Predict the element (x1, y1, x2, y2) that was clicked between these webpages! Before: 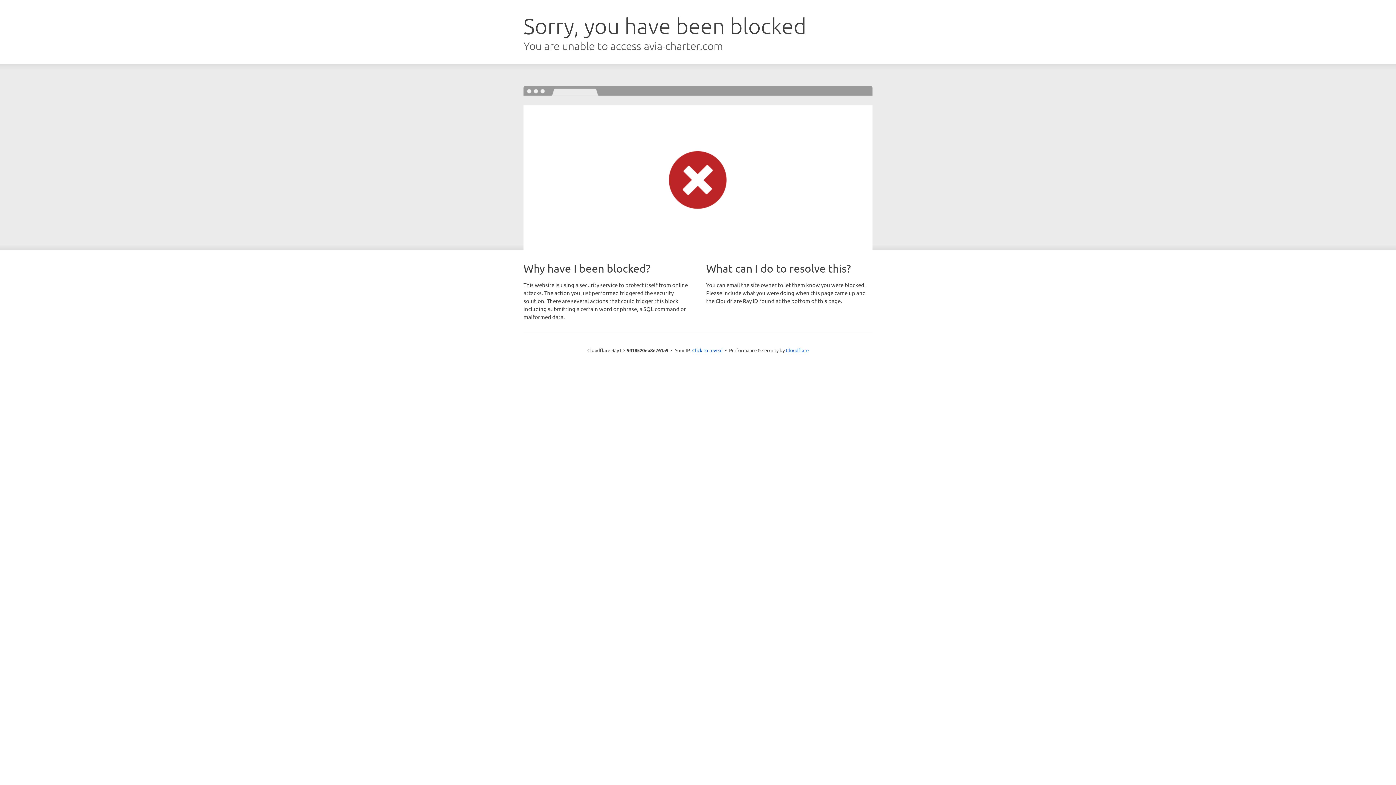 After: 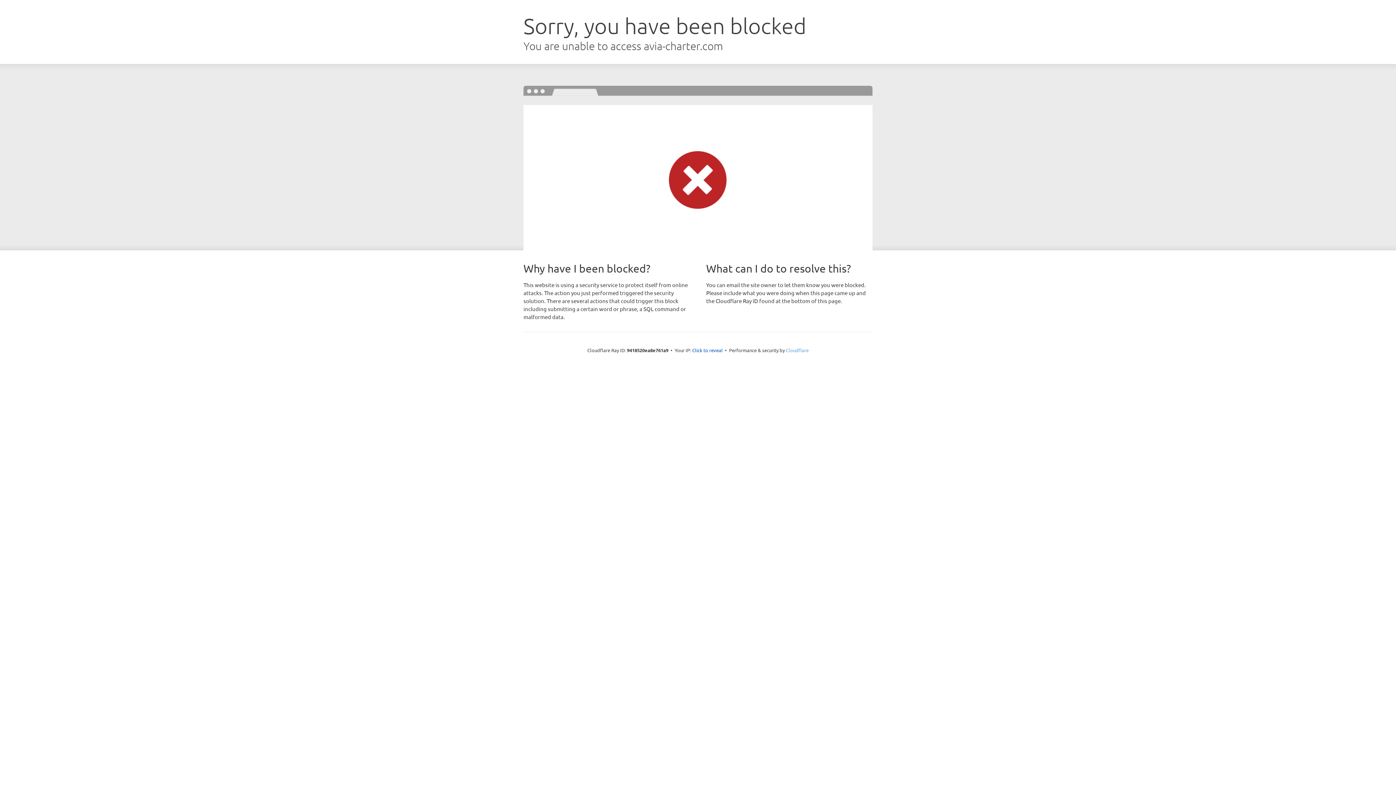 Action: label: Cloudflare bbox: (786, 347, 808, 353)